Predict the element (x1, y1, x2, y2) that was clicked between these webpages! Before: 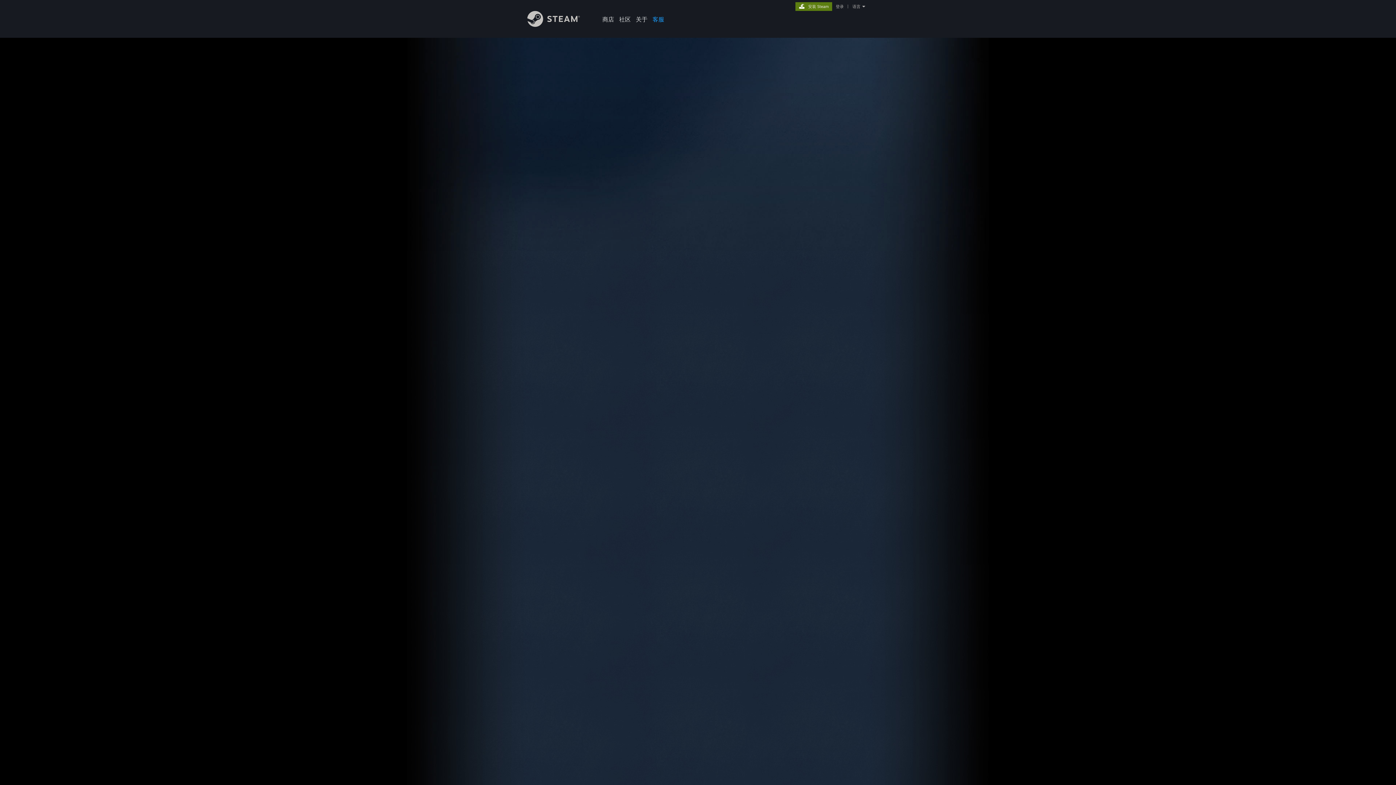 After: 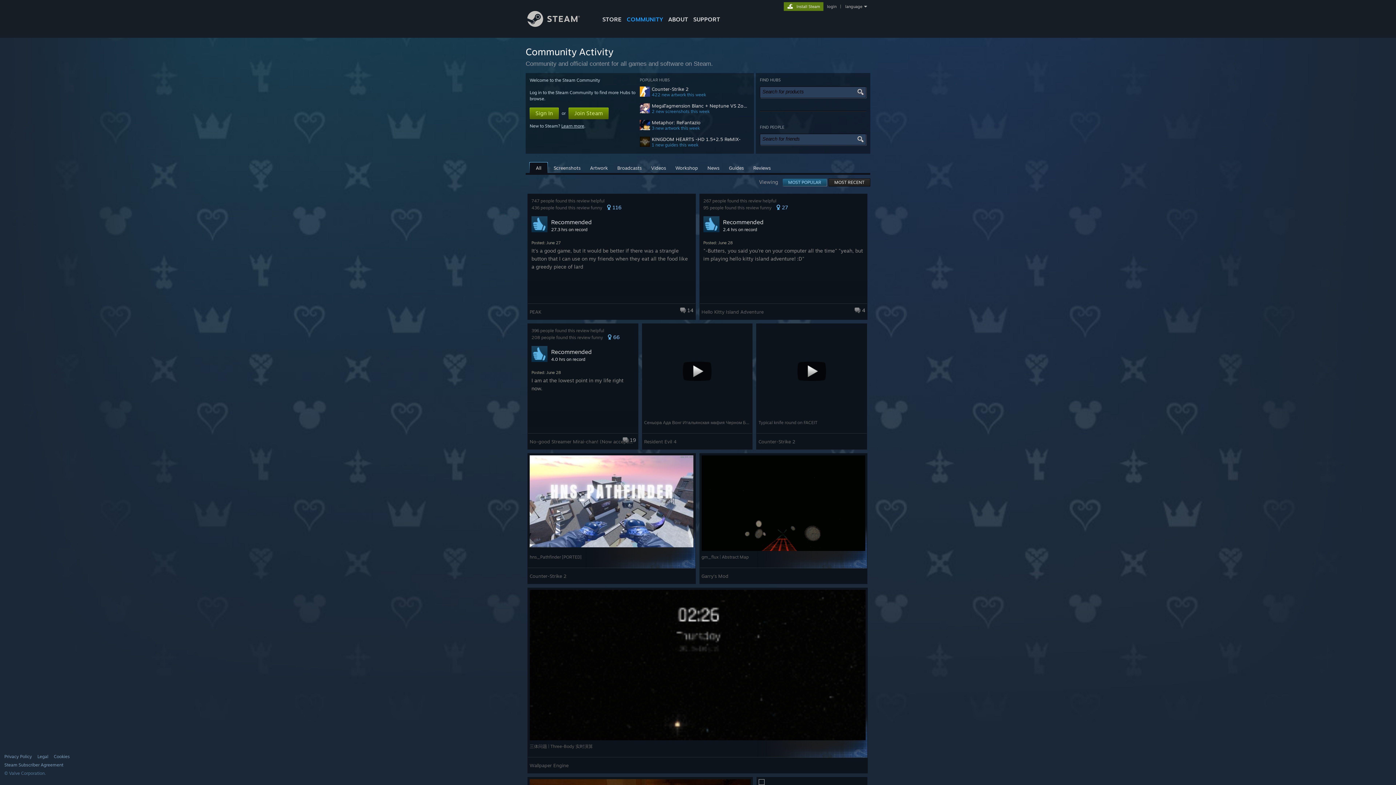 Action: label: 社区 bbox: (616, 0, 633, 24)